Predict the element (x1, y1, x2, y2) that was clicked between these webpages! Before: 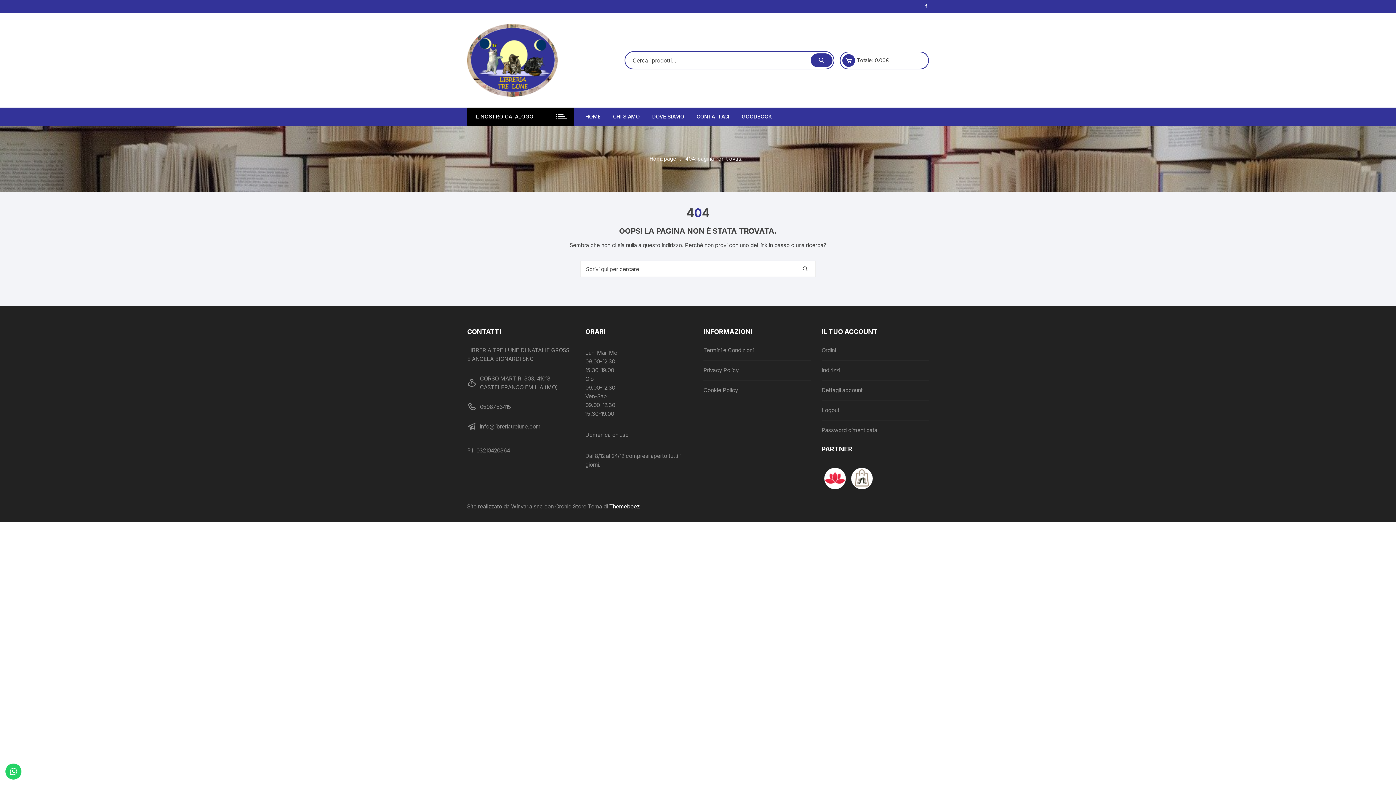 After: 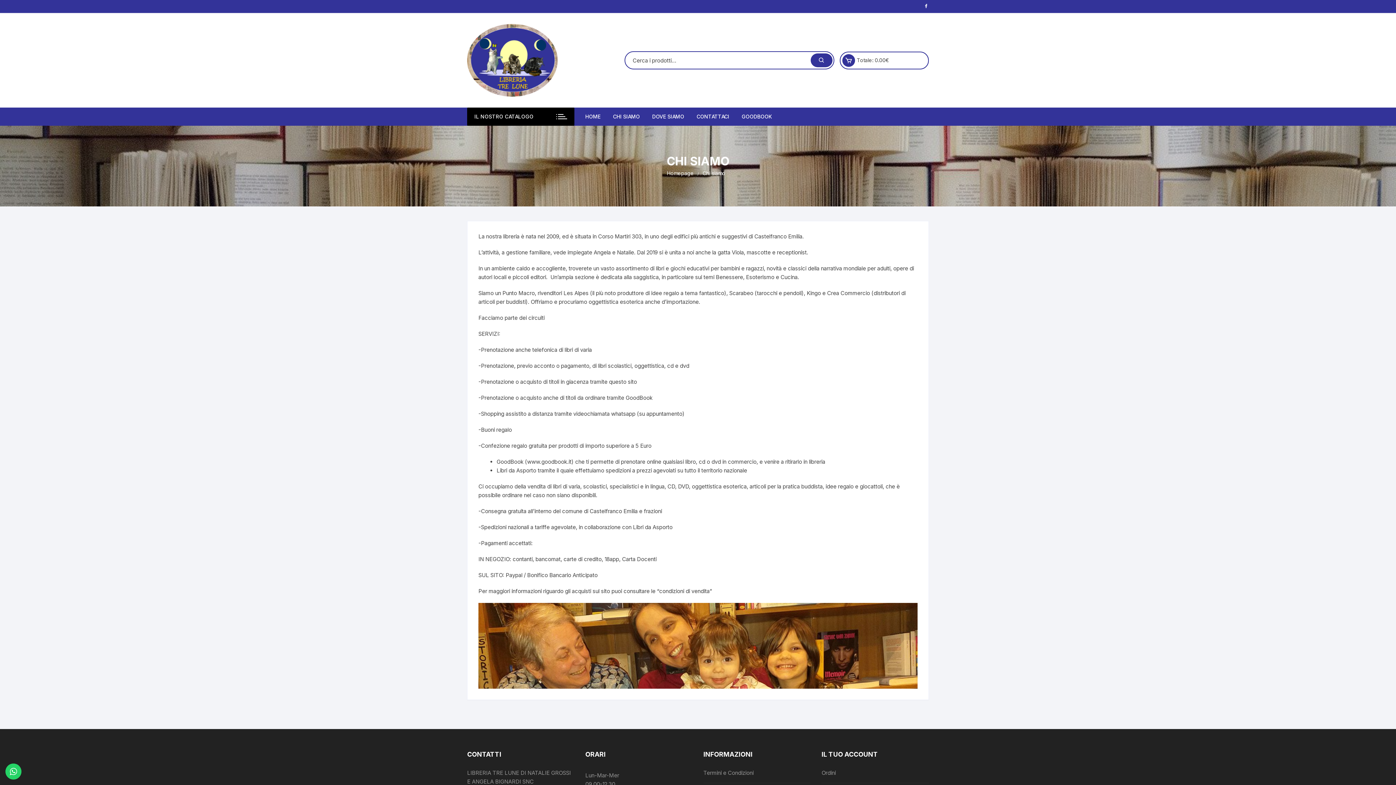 Action: bbox: (607, 107, 645, 125) label: CHI SIAMO